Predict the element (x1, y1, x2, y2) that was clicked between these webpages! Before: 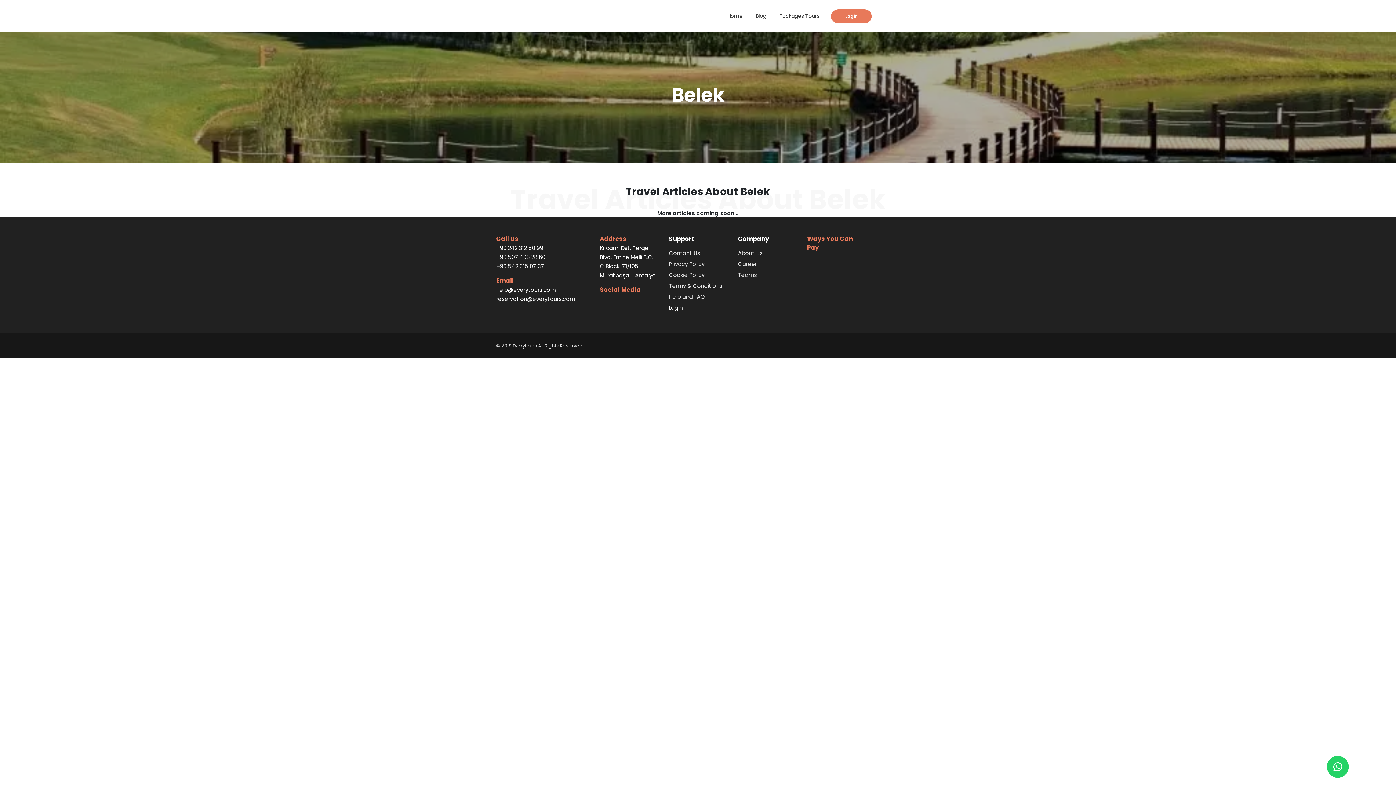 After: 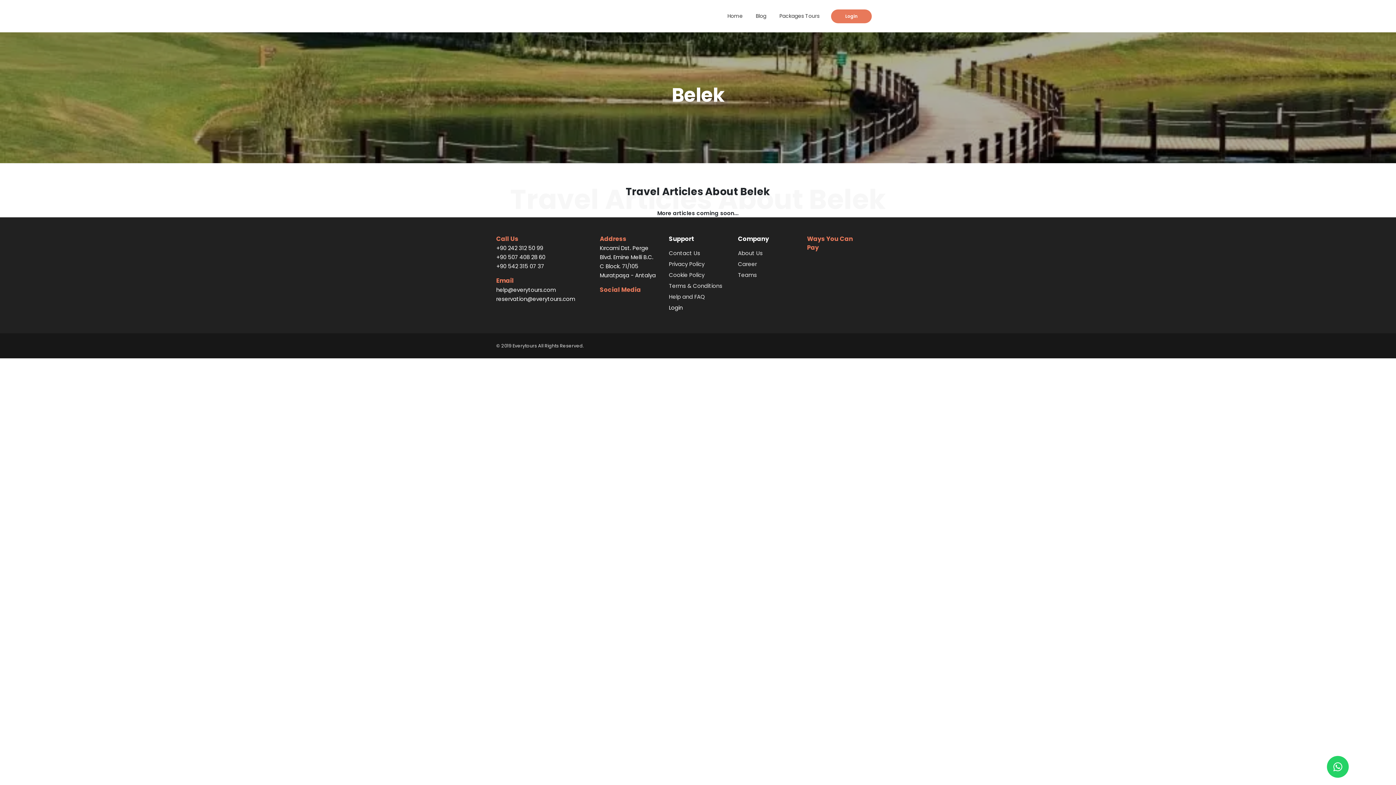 Action: label: +90 242 312 50 99 bbox: (496, 244, 543, 252)